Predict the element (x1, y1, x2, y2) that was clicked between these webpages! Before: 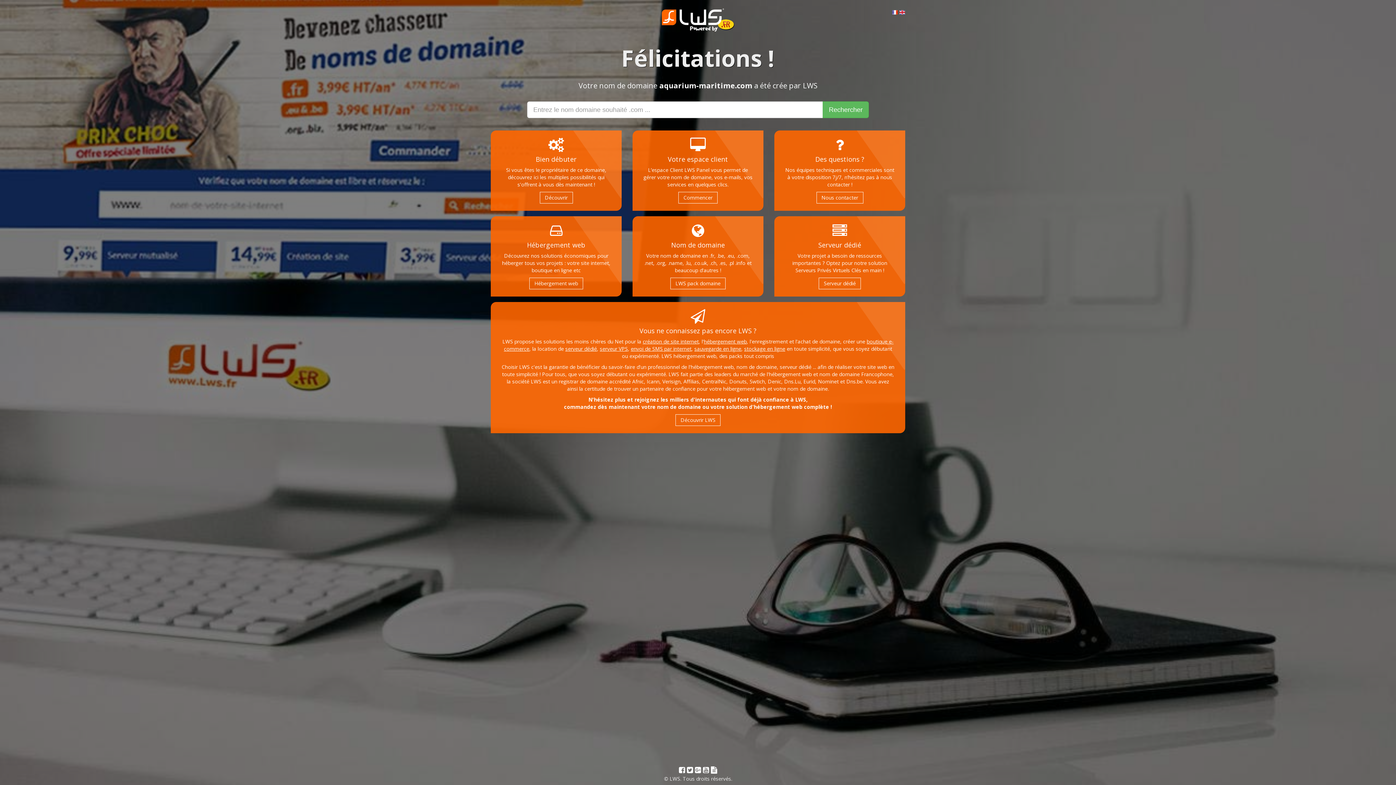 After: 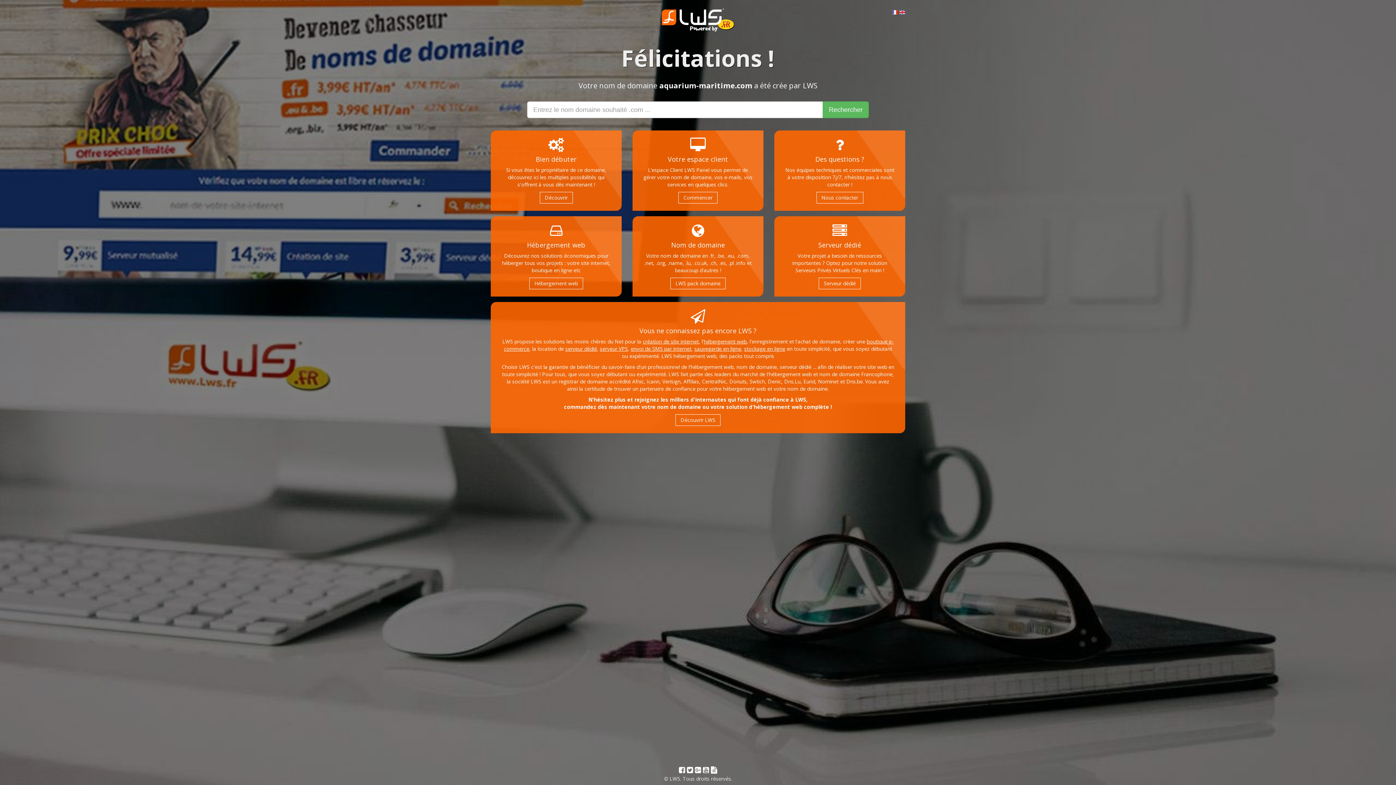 Action: bbox: (675, 414, 720, 426) label: Découvrir LWS